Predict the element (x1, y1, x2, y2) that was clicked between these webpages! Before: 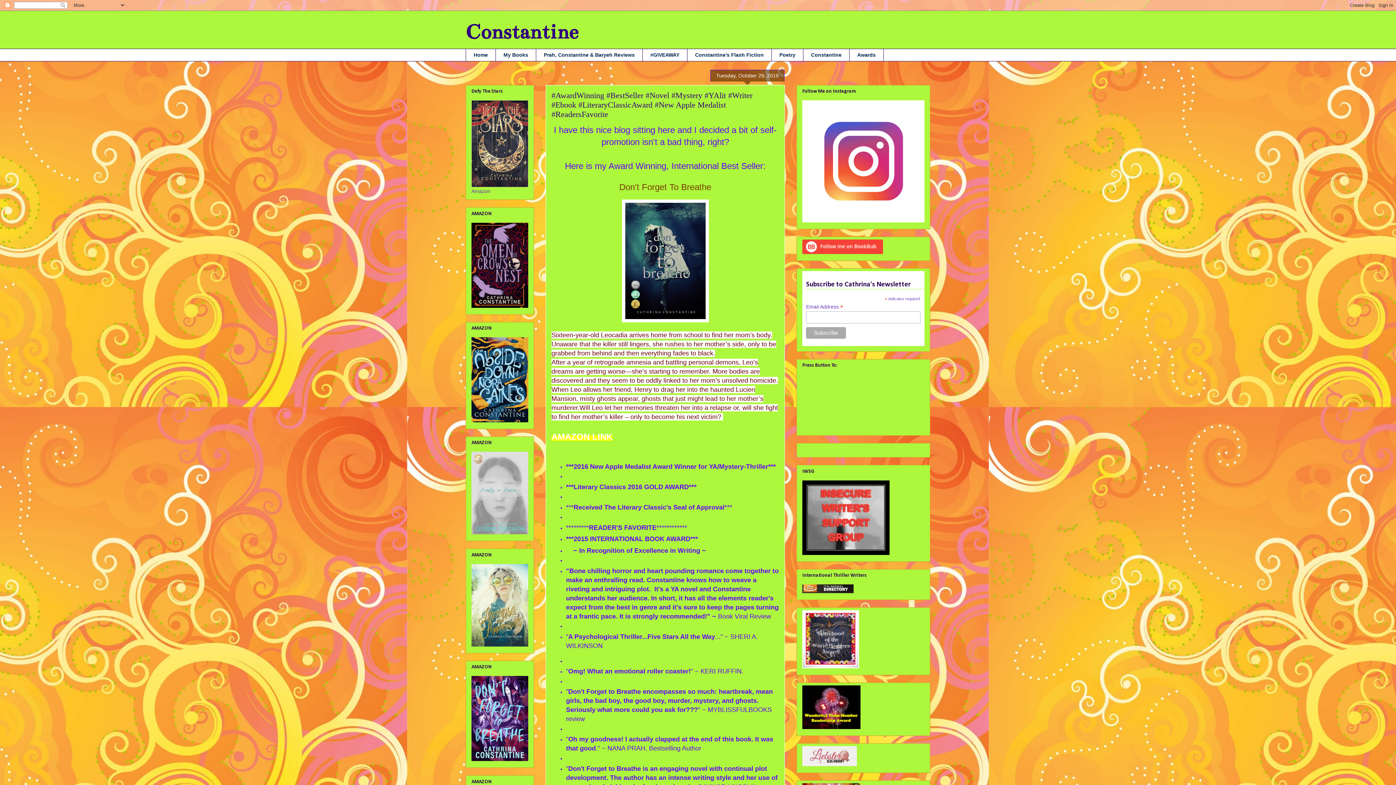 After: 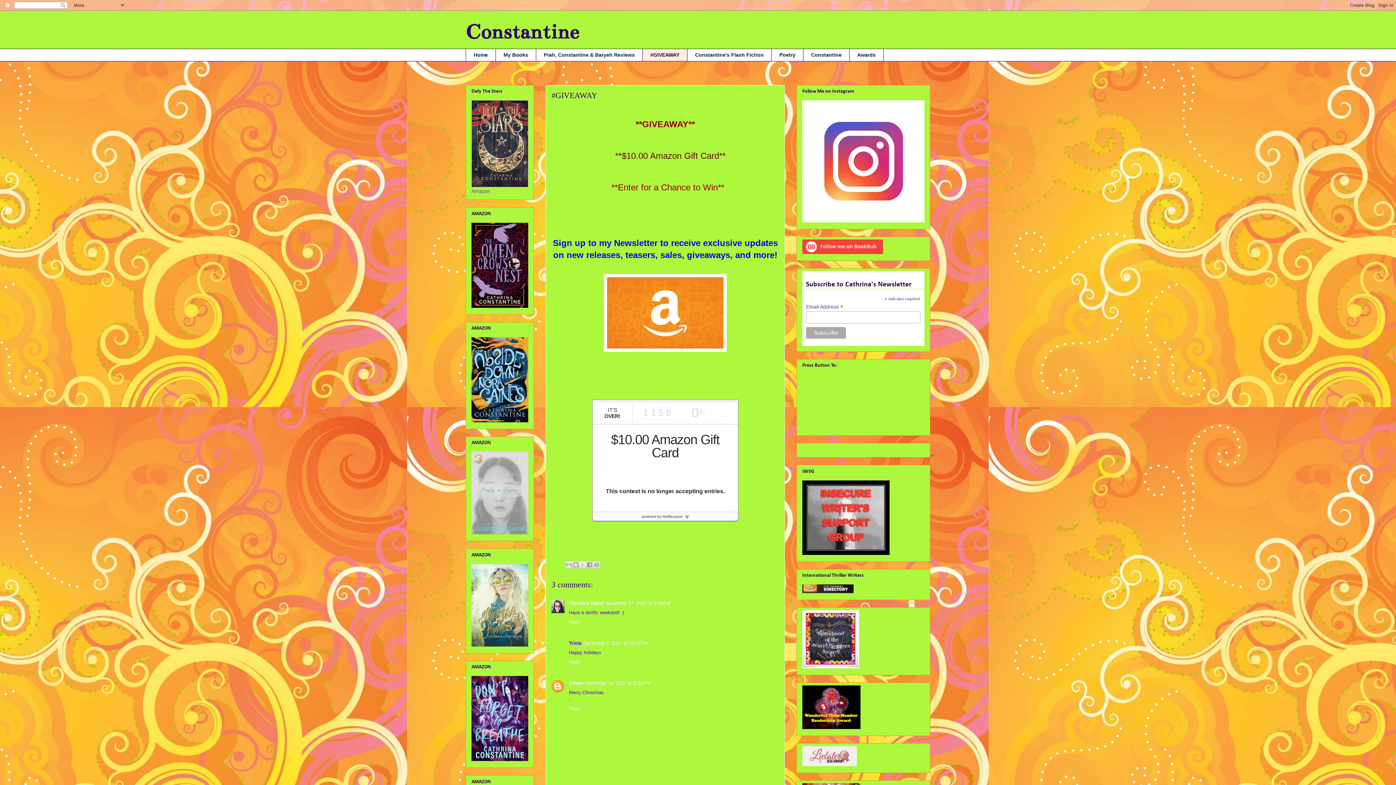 Action: label: #GIVEAWAY bbox: (642, 48, 687, 61)